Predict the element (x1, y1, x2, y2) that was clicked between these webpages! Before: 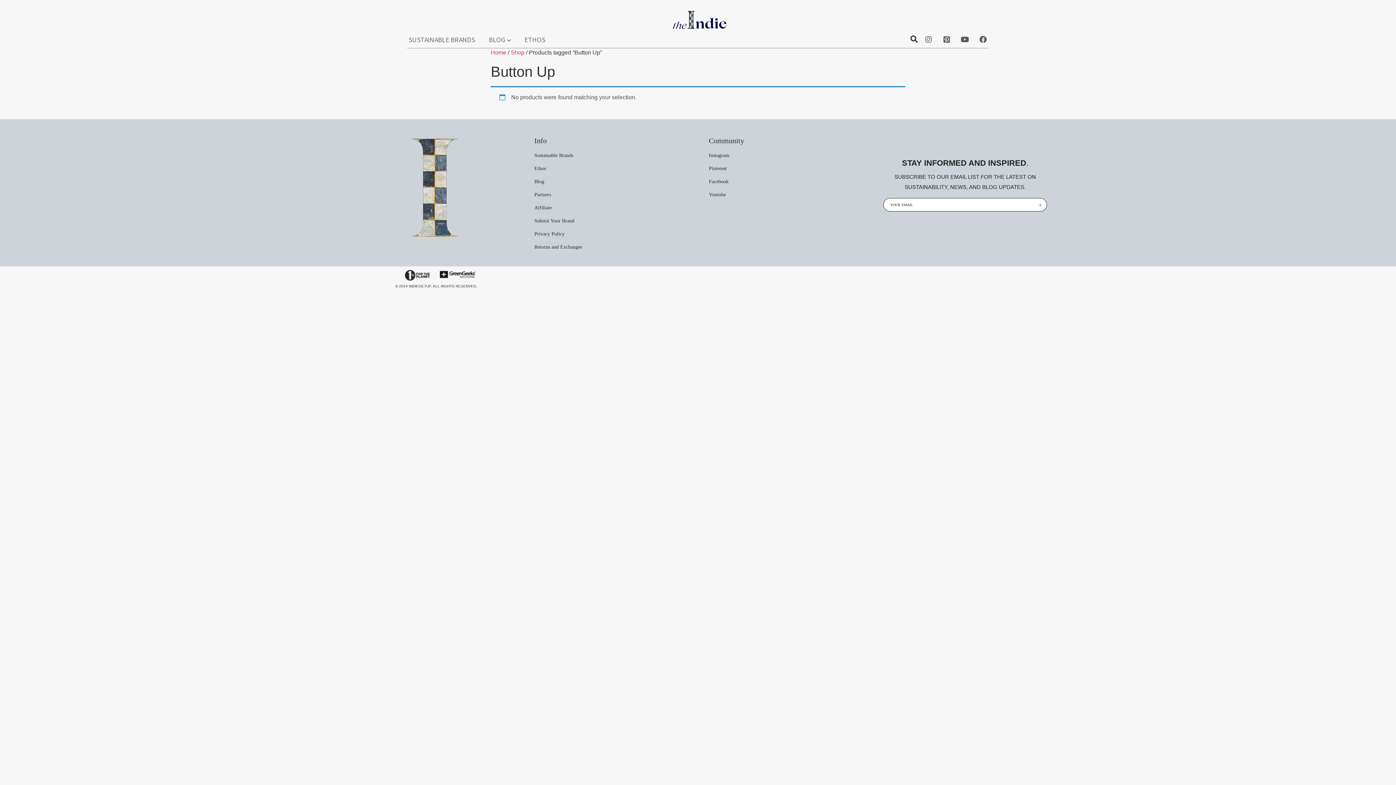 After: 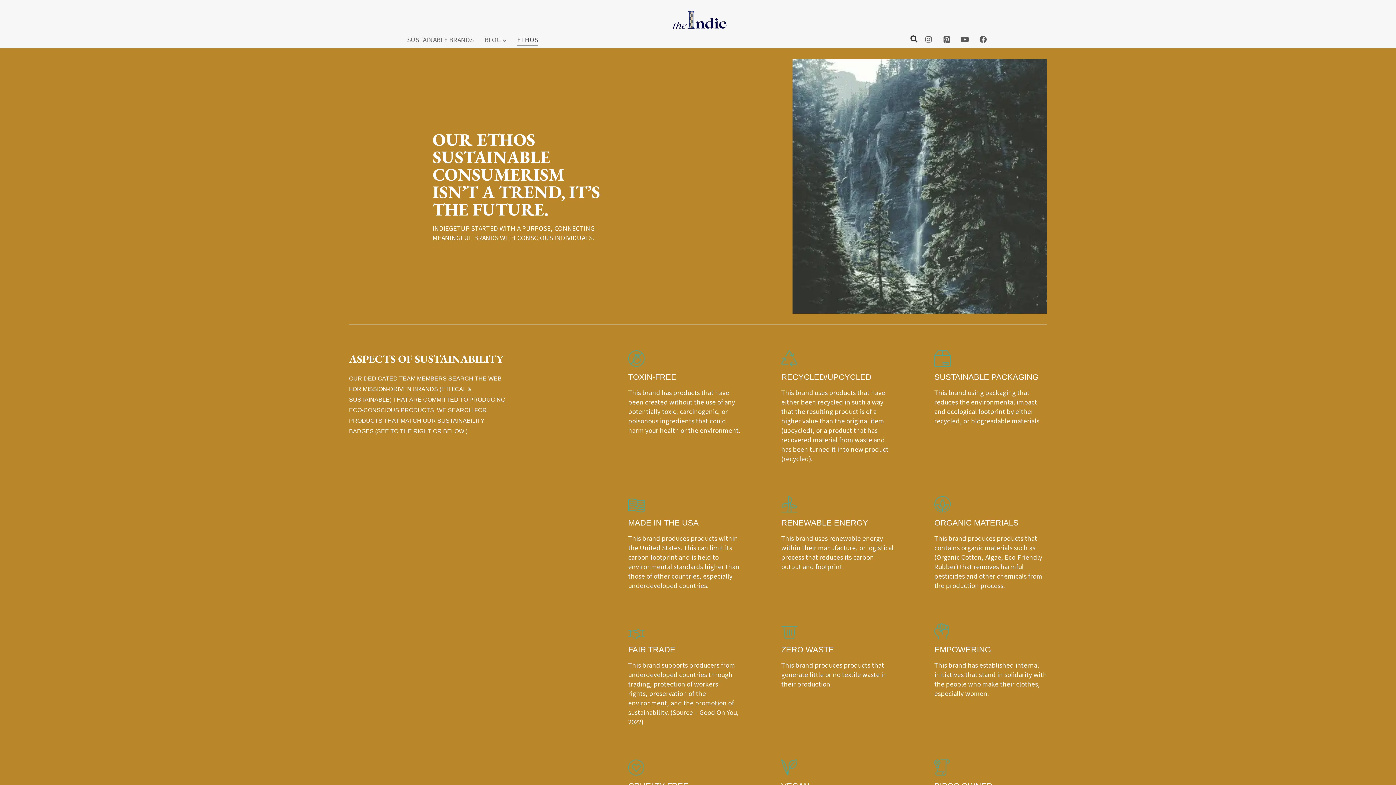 Action: label: Ethos bbox: (534, 165, 546, 171)